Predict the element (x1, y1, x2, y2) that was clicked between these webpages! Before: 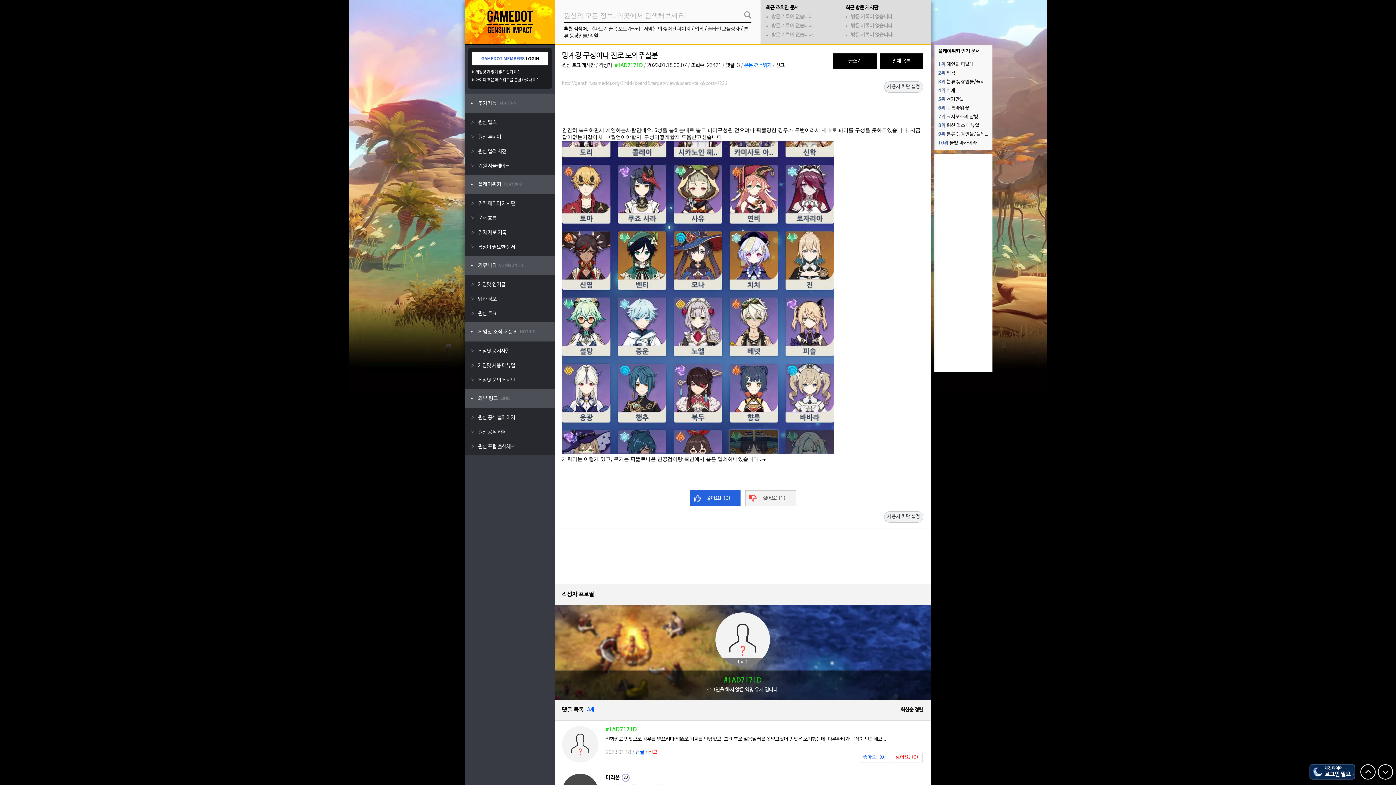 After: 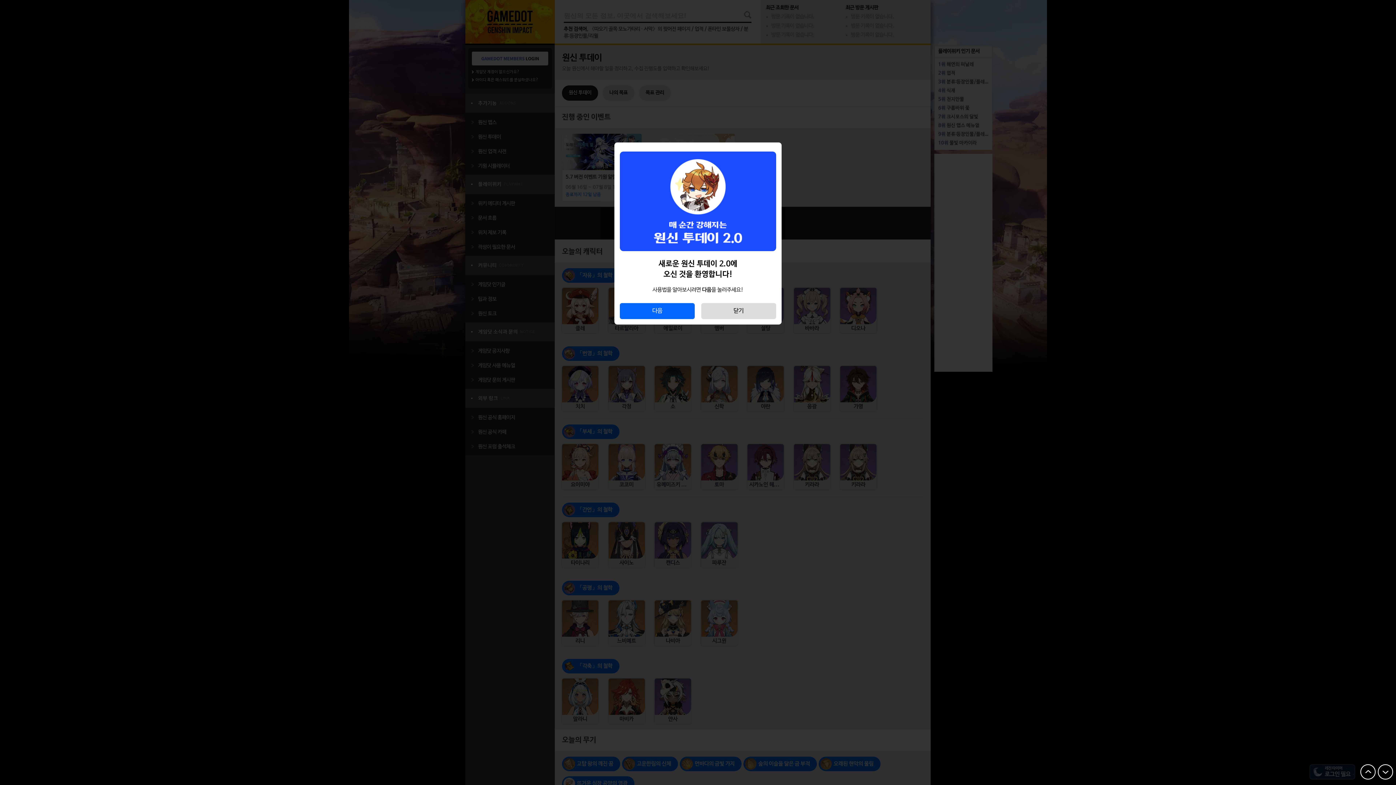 Action: label: 원신 투데이 bbox: (467, 129, 553, 144)